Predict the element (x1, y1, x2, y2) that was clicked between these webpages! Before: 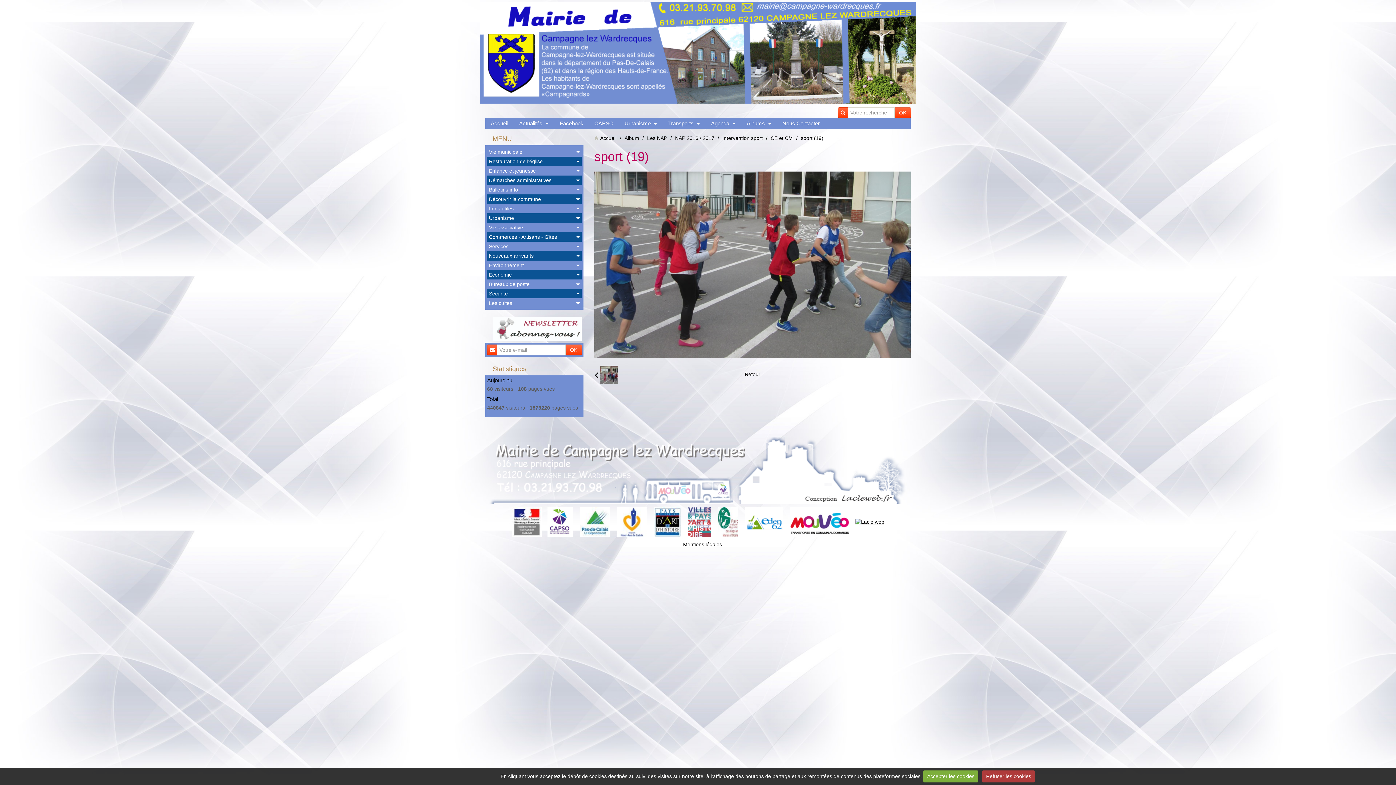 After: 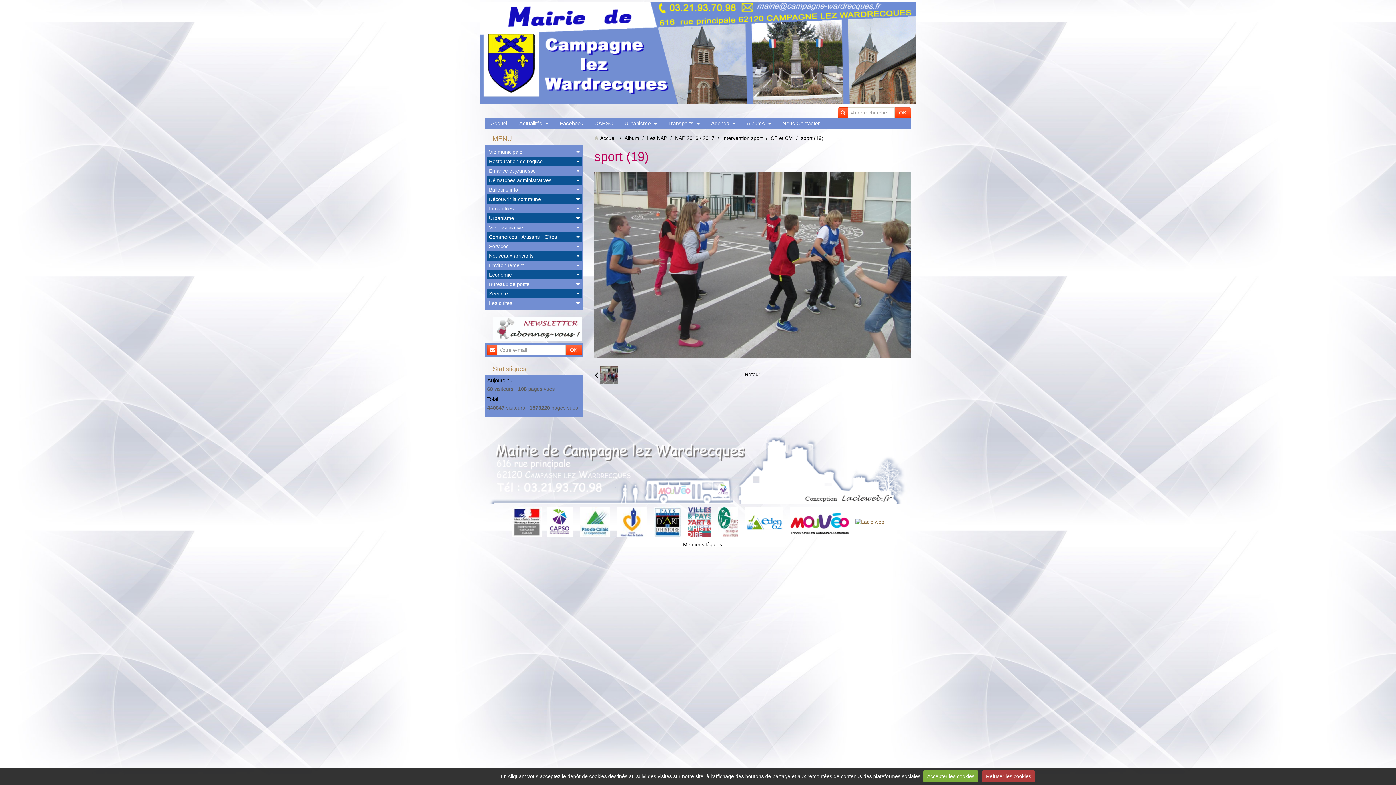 Action: bbox: (855, 519, 884, 524)